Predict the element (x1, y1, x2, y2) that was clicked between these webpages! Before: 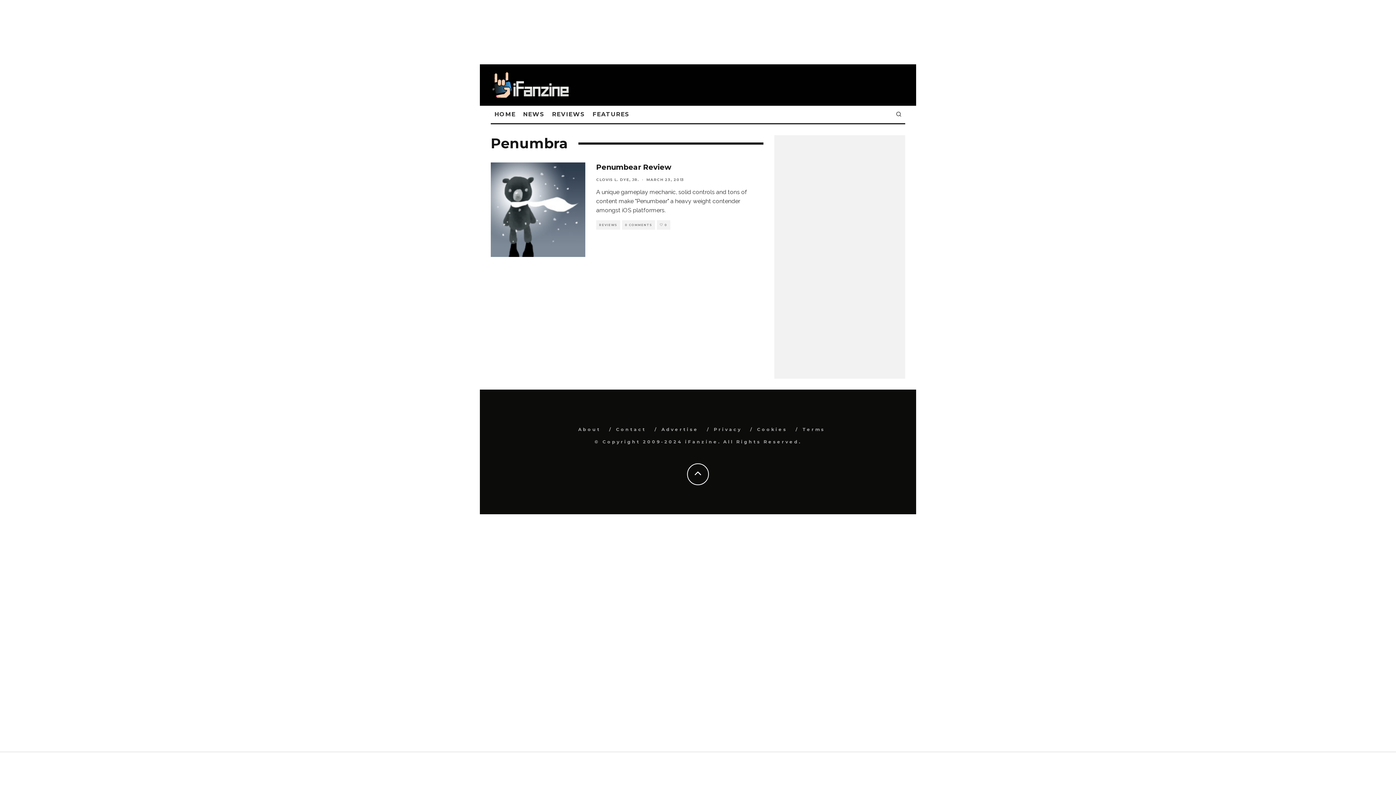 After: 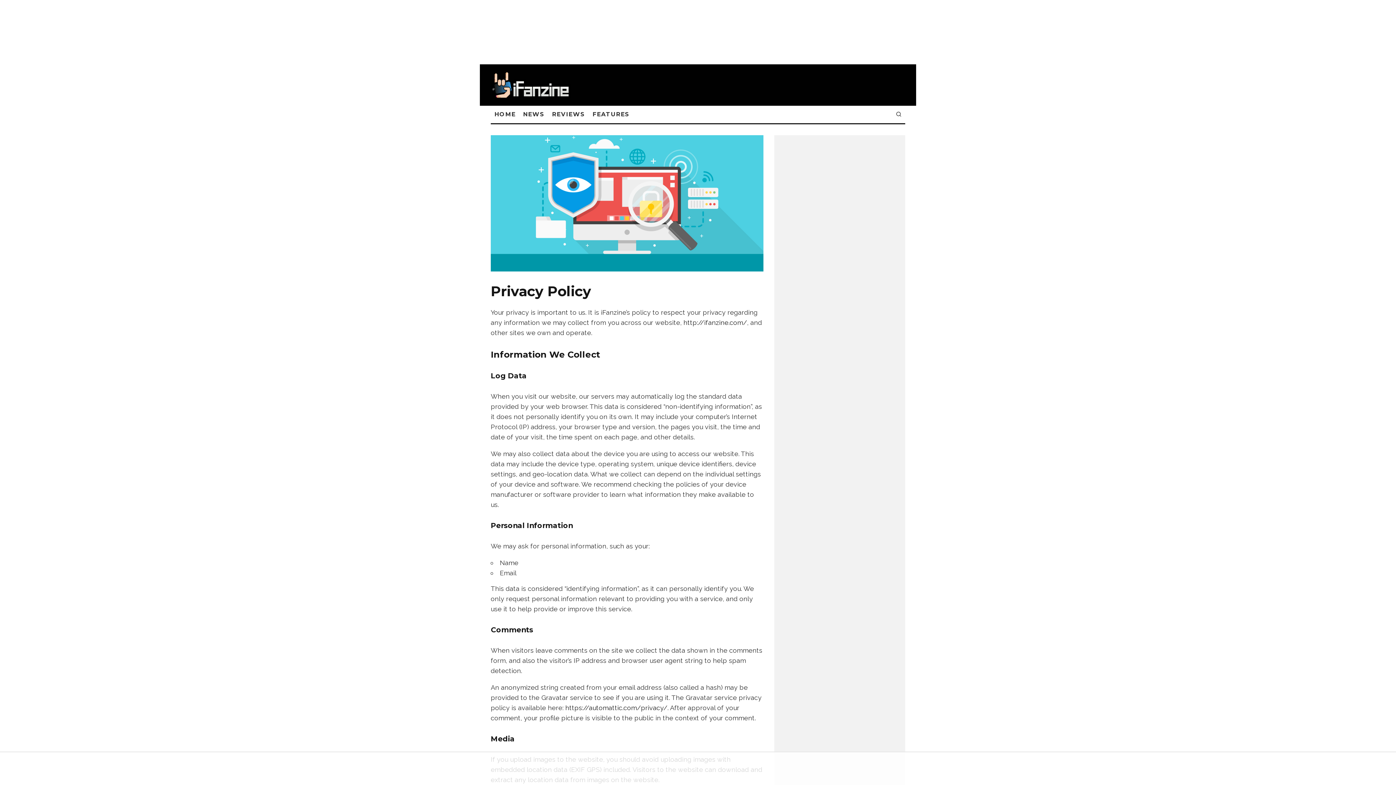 Action: bbox: (714, 427, 742, 432) label: Privacy